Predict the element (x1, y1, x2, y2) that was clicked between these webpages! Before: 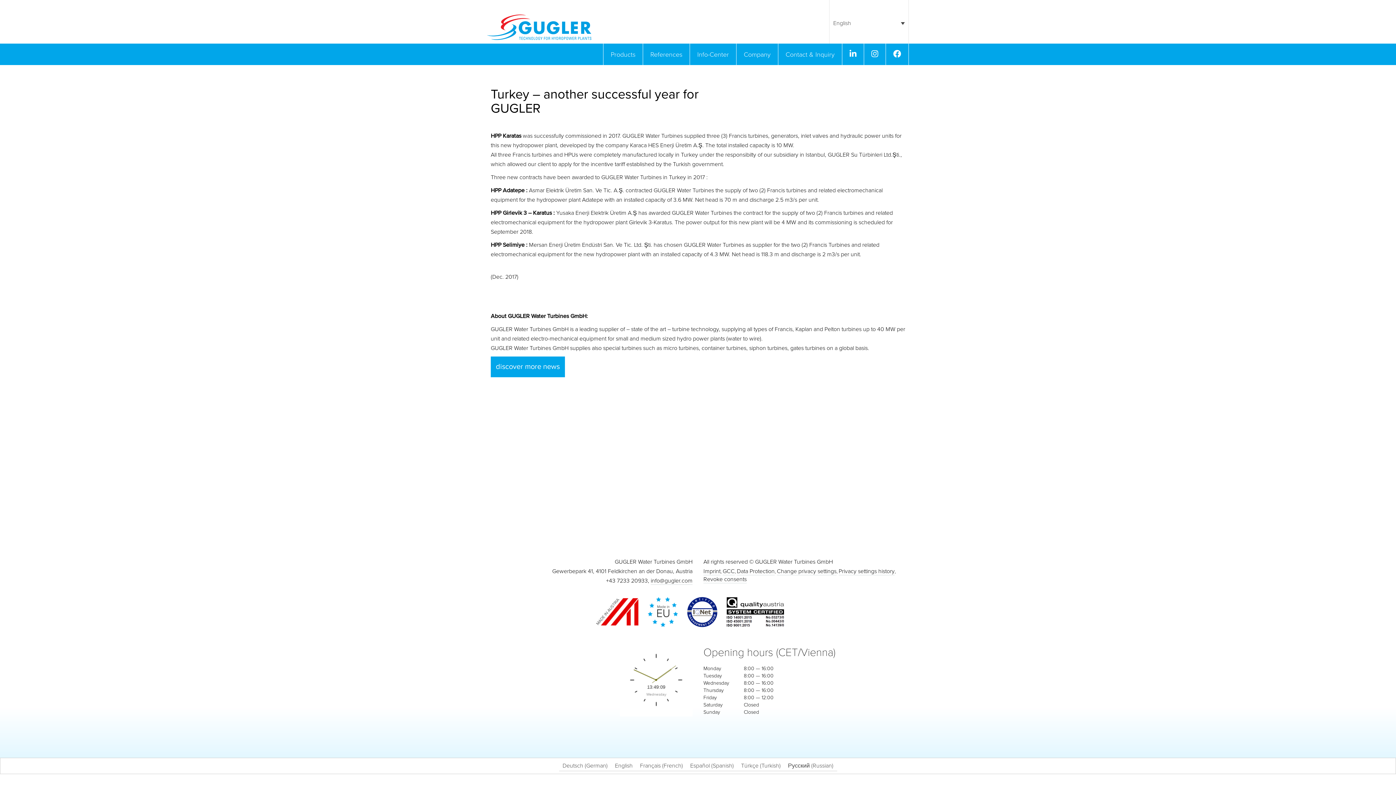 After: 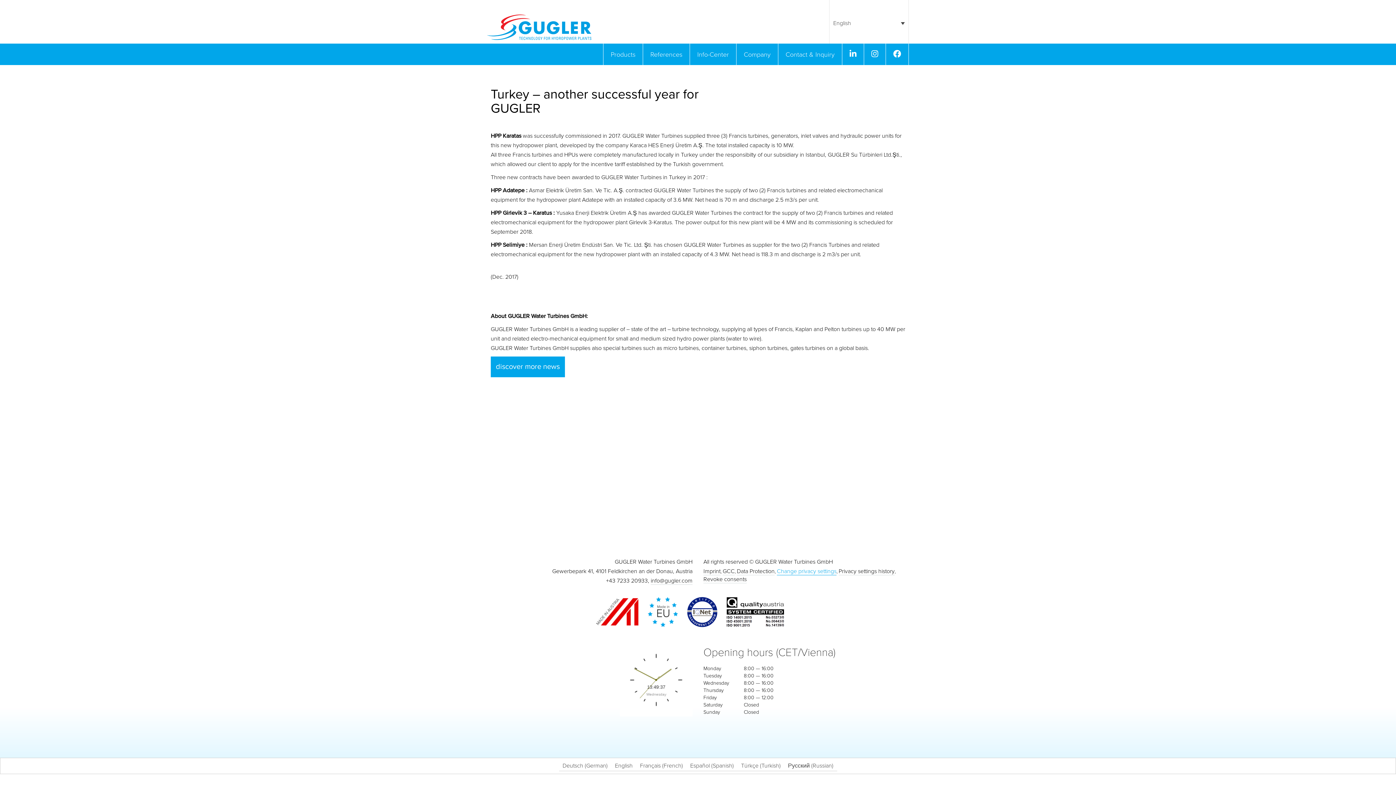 Action: bbox: (777, 567, 836, 575) label: Change privacy settings